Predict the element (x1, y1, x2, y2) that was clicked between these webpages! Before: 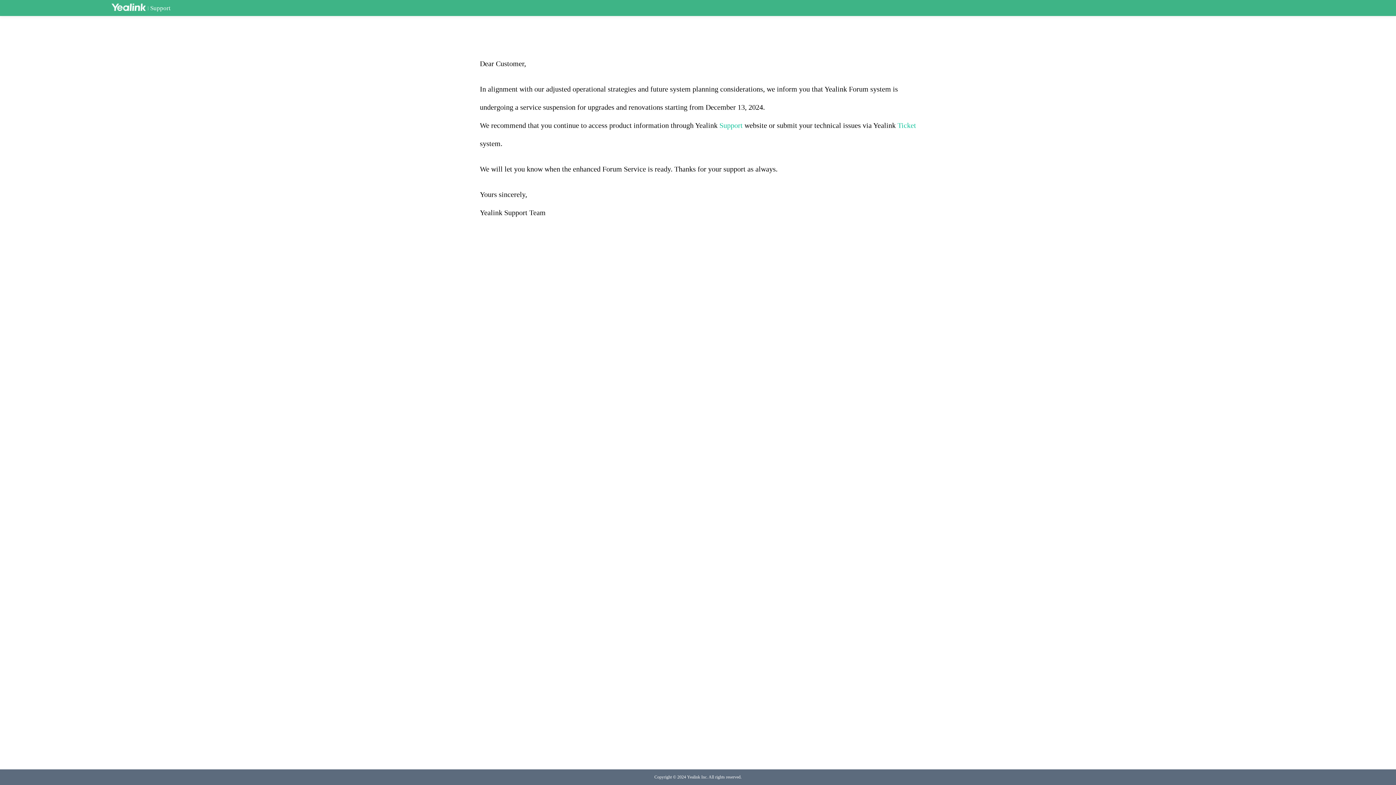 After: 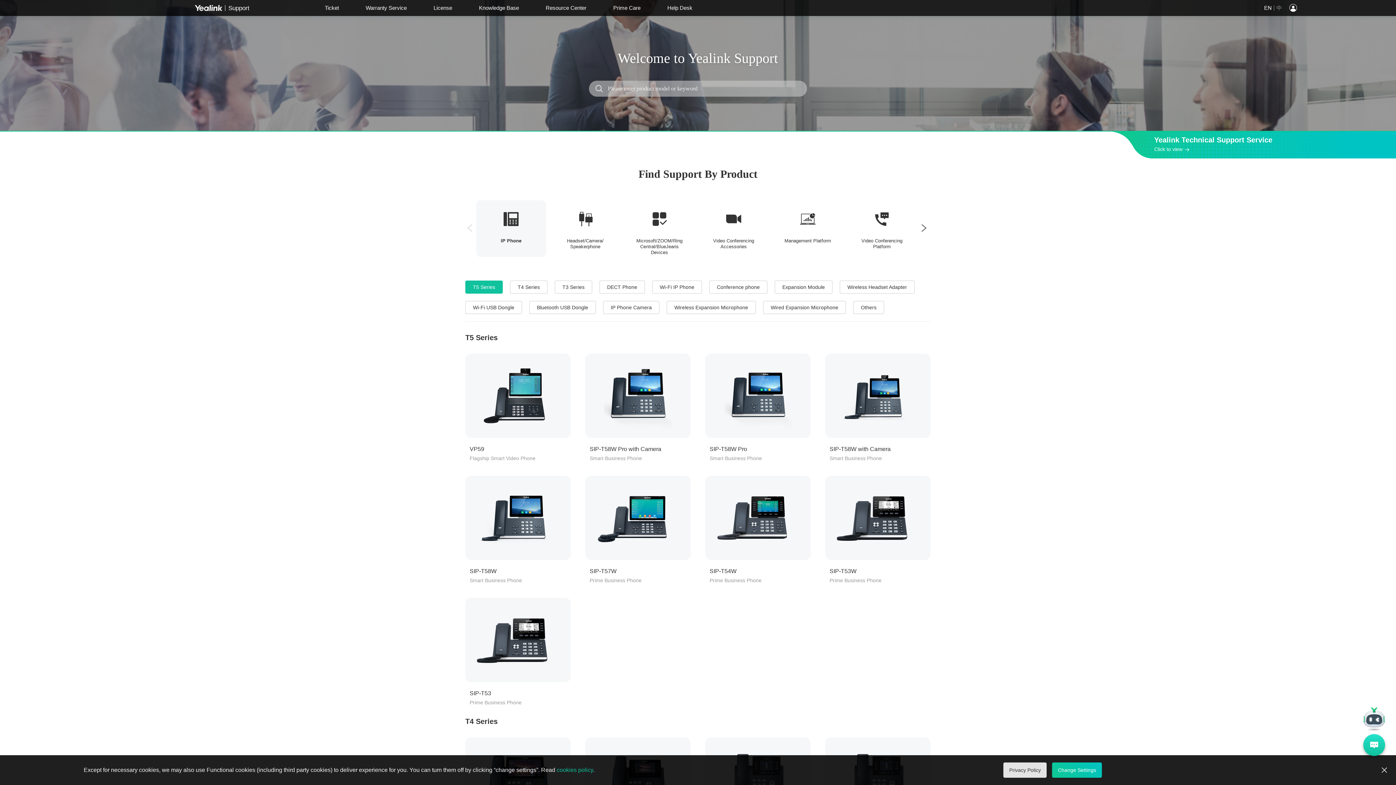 Action: label: Support bbox: (150, 4, 170, 11)